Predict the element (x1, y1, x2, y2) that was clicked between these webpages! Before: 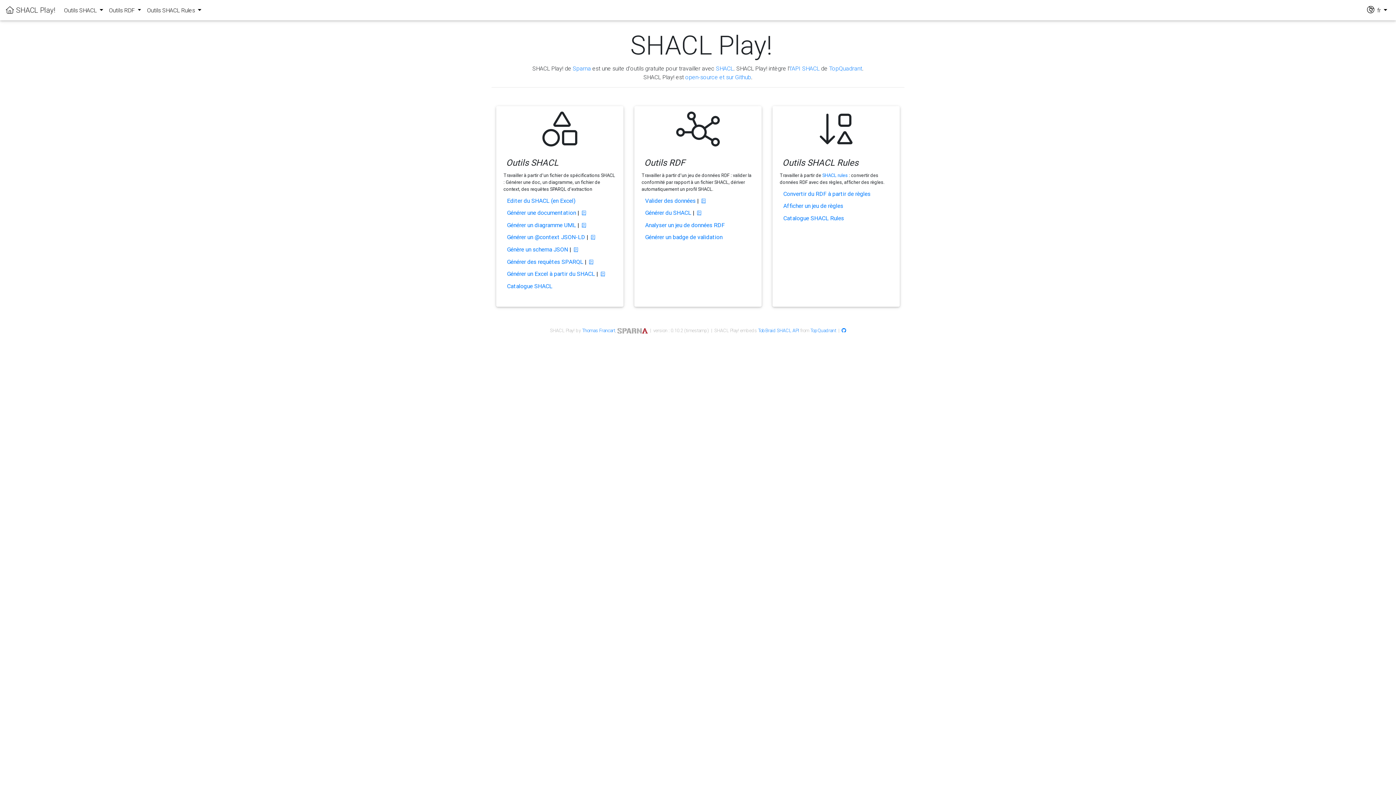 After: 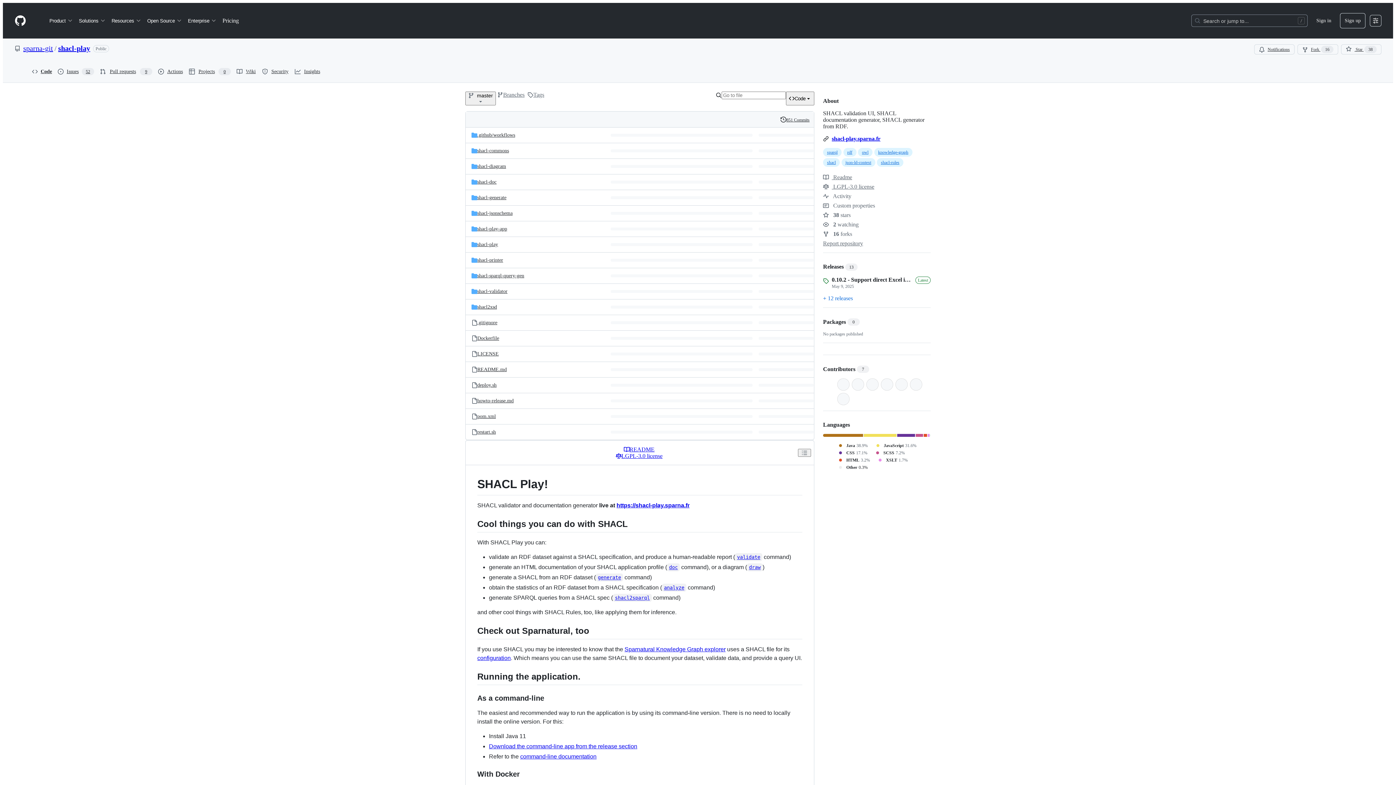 Action: bbox: (841, 327, 846, 333)